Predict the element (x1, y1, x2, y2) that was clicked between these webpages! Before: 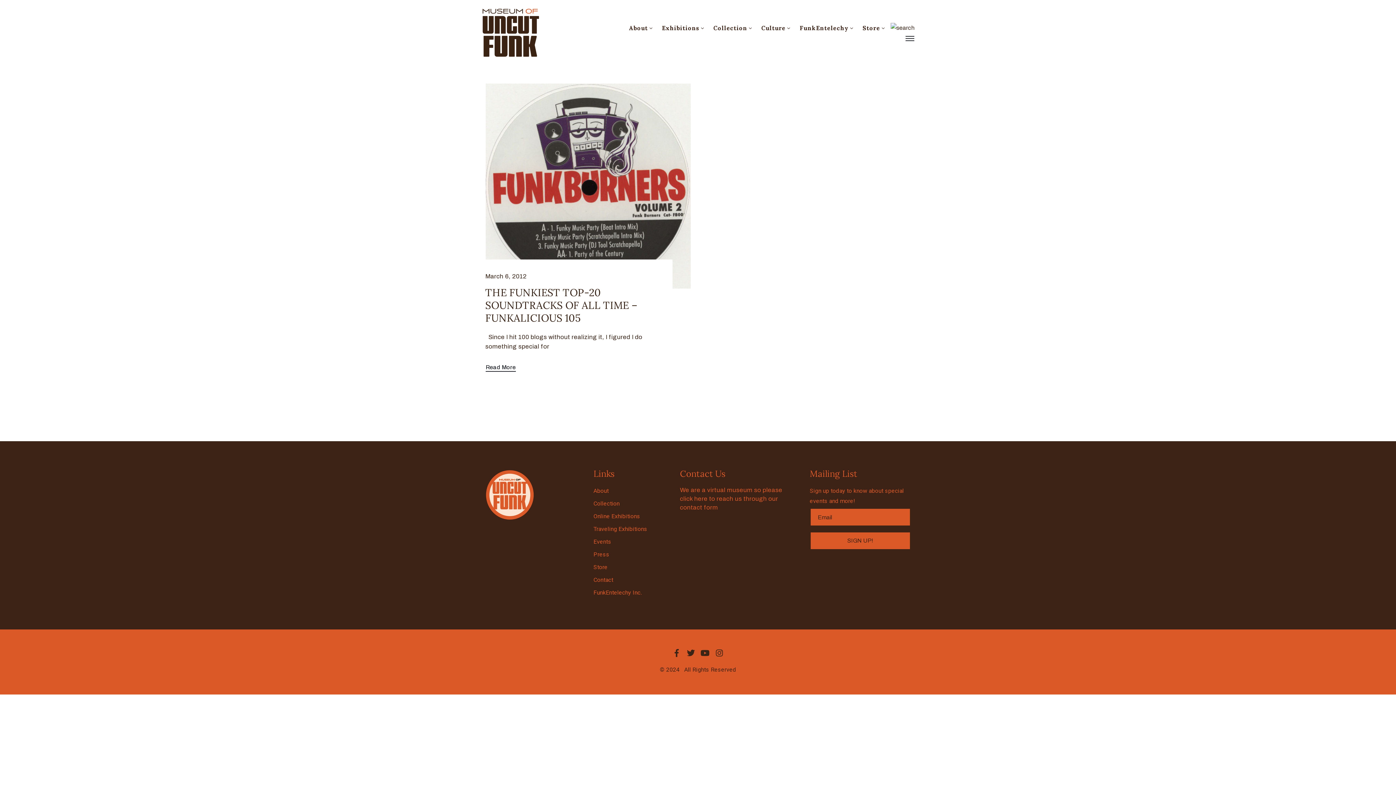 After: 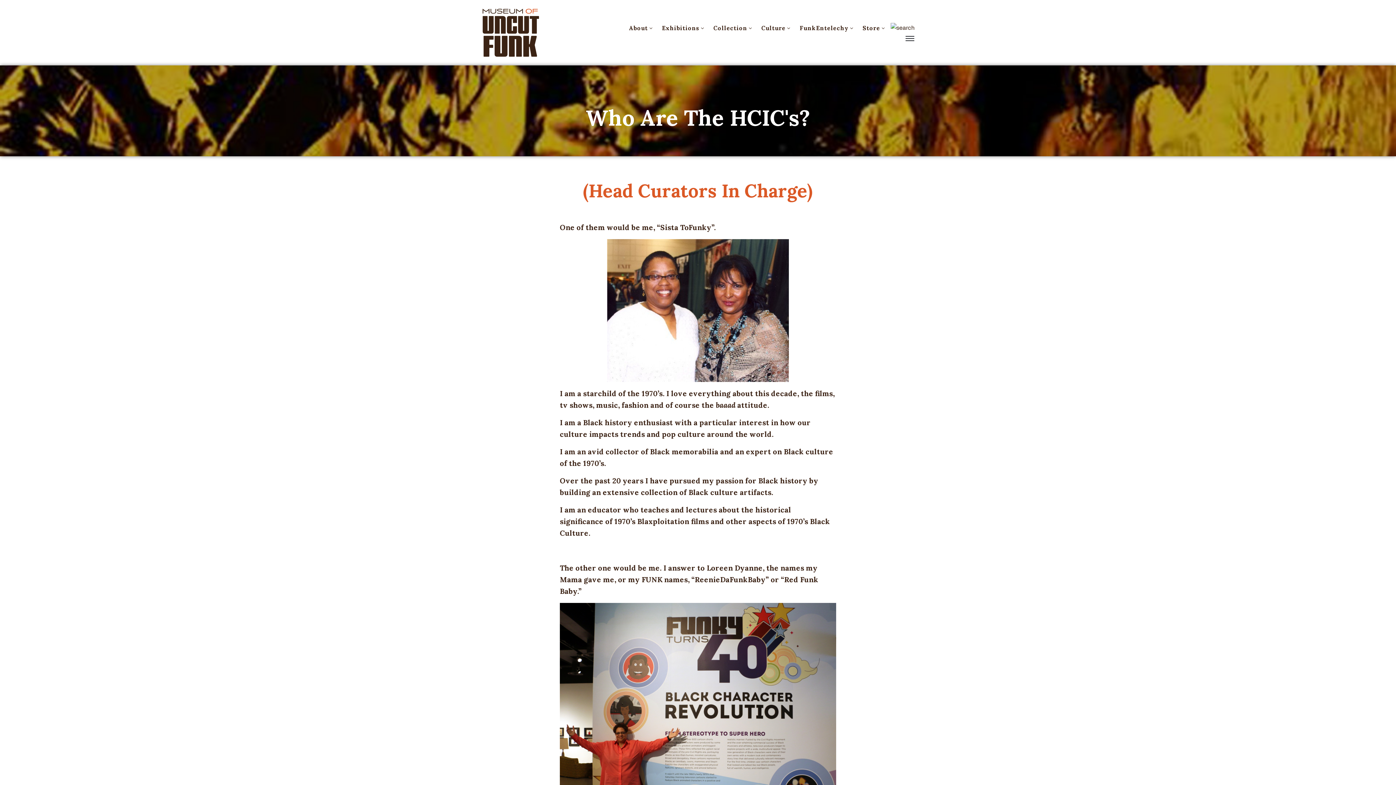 Action: label: About bbox: (593, 487, 608, 494)